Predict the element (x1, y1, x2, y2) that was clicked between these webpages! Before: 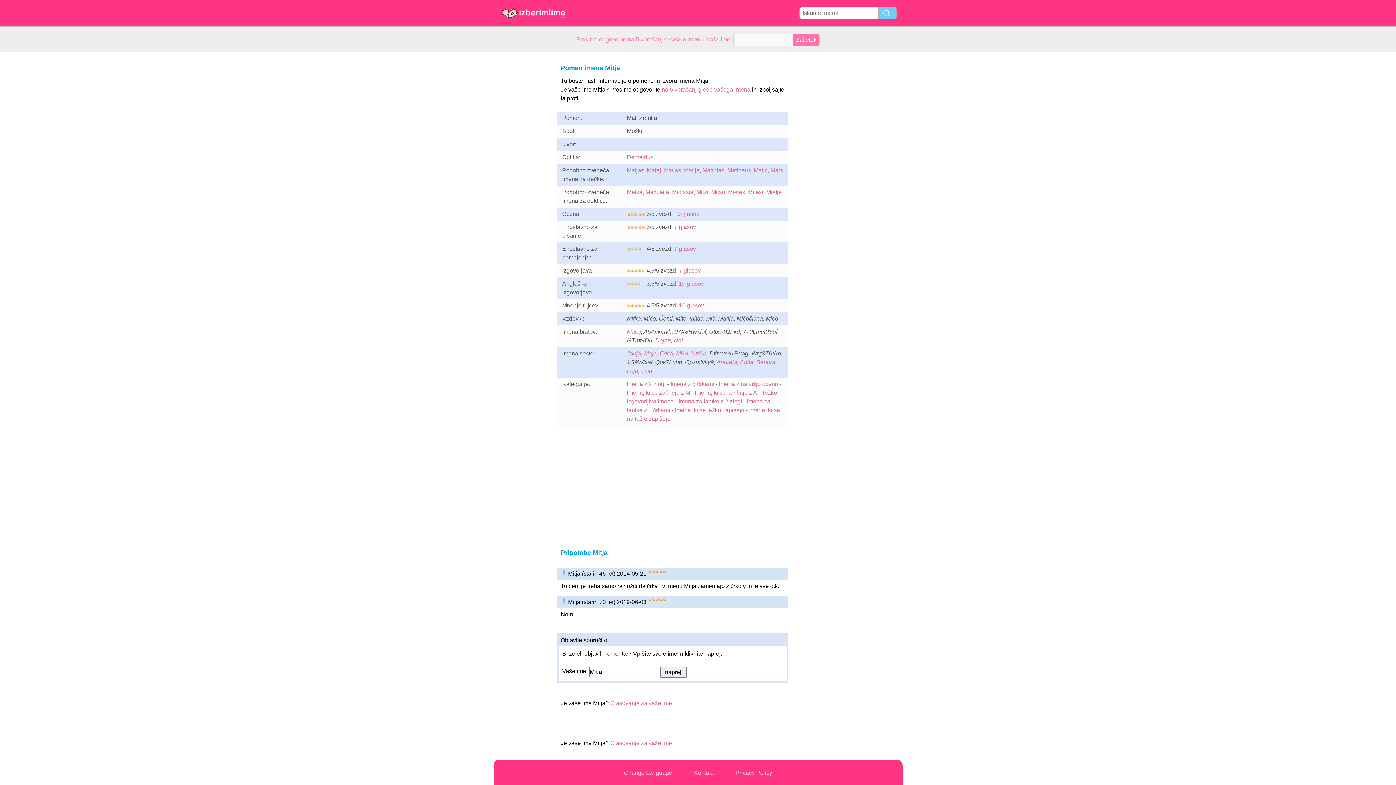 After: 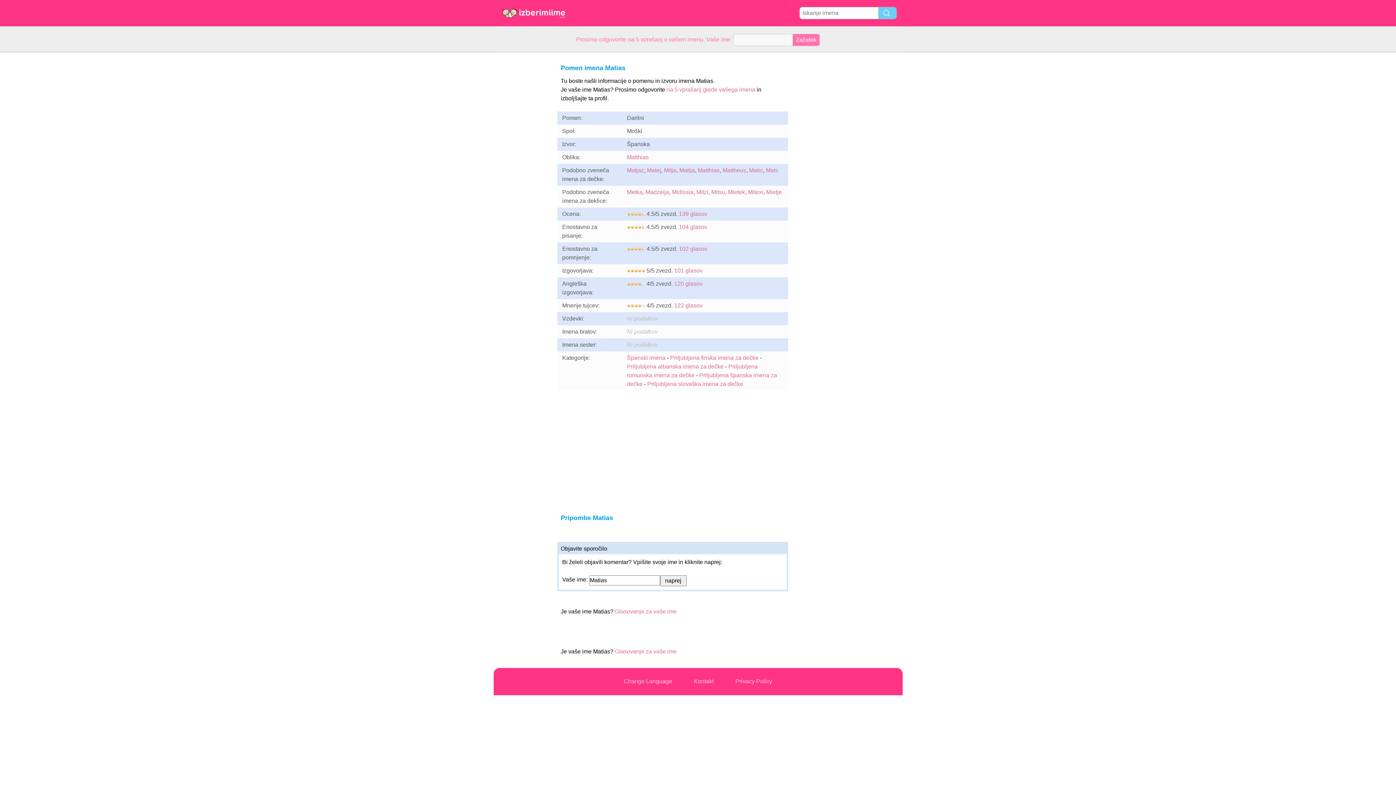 Action: label: Matias bbox: (664, 167, 681, 173)